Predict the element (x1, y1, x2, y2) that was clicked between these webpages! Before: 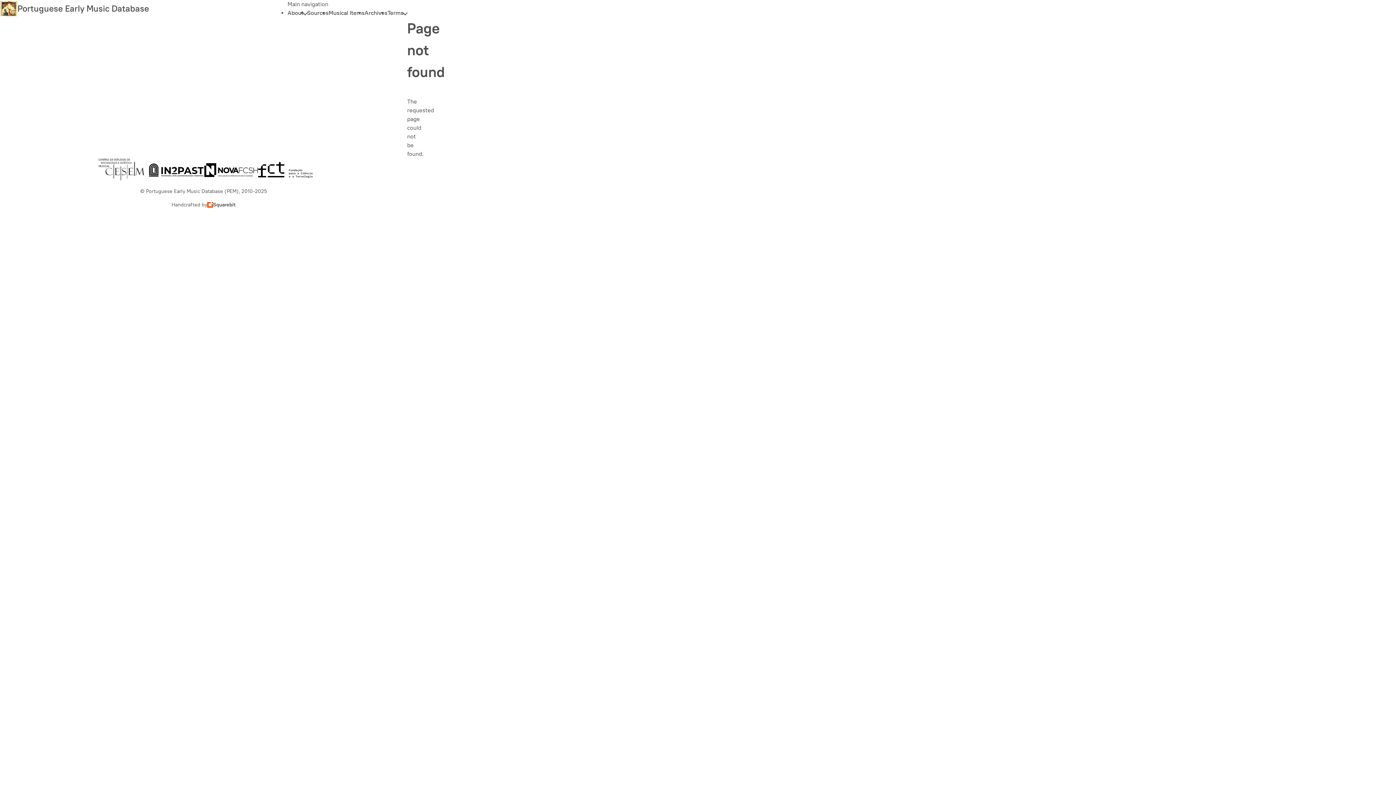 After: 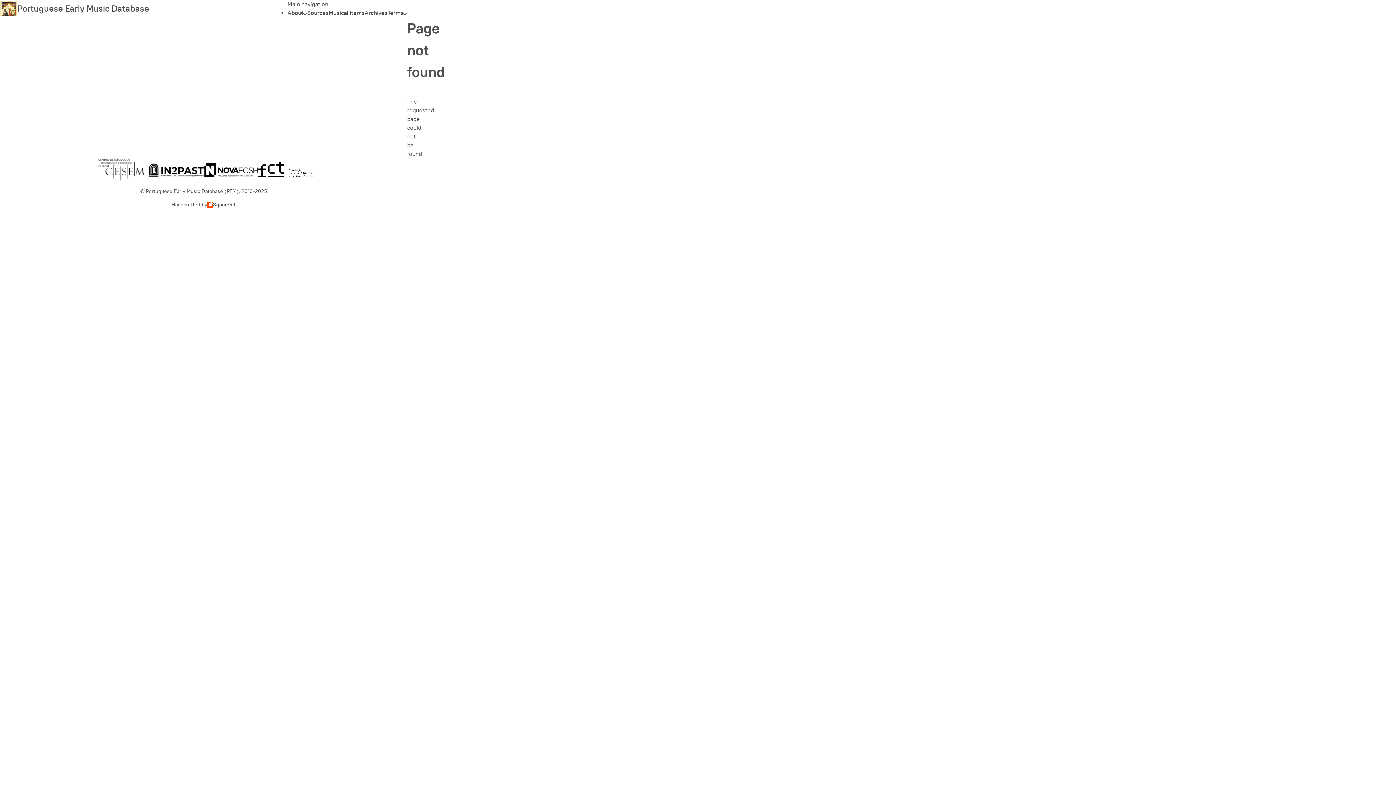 Action: bbox: (203, 163, 258, 177)